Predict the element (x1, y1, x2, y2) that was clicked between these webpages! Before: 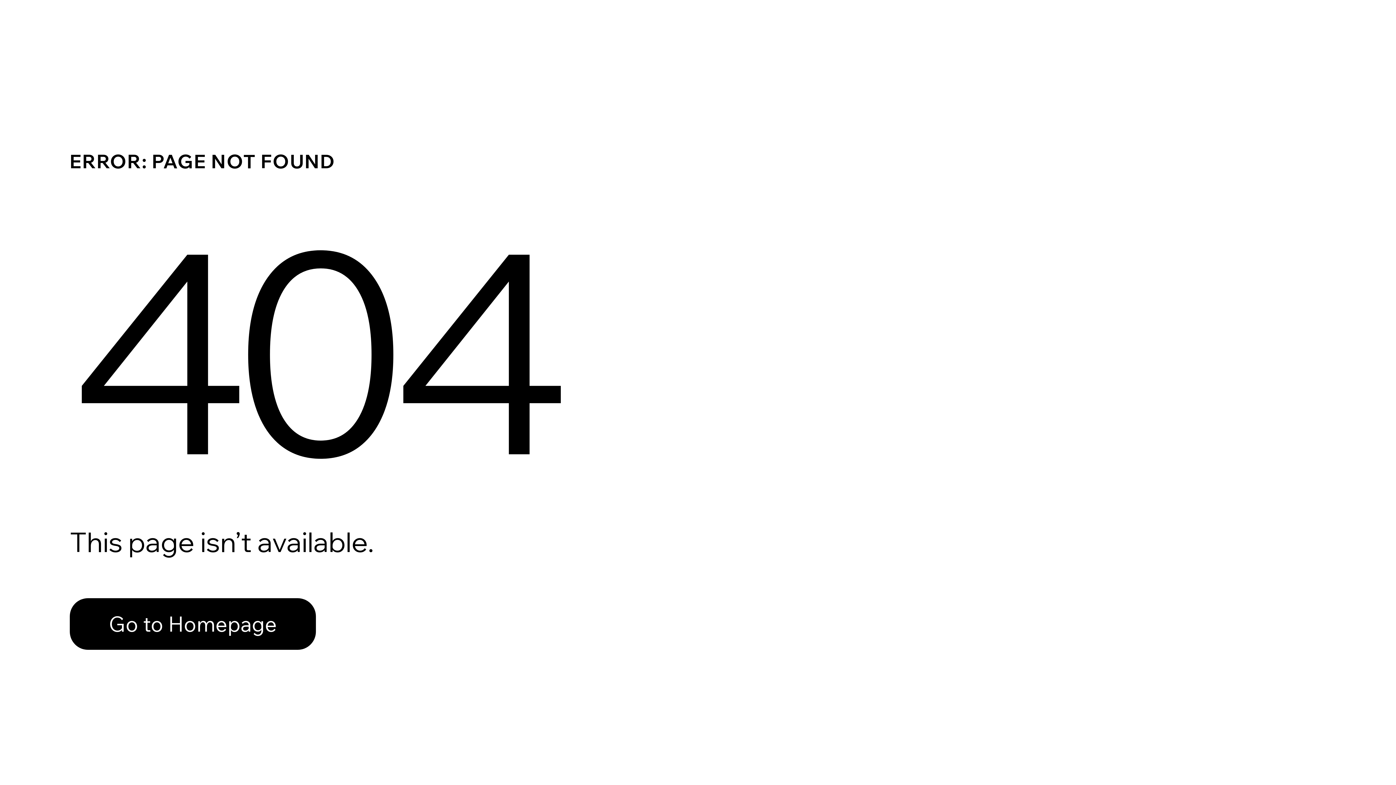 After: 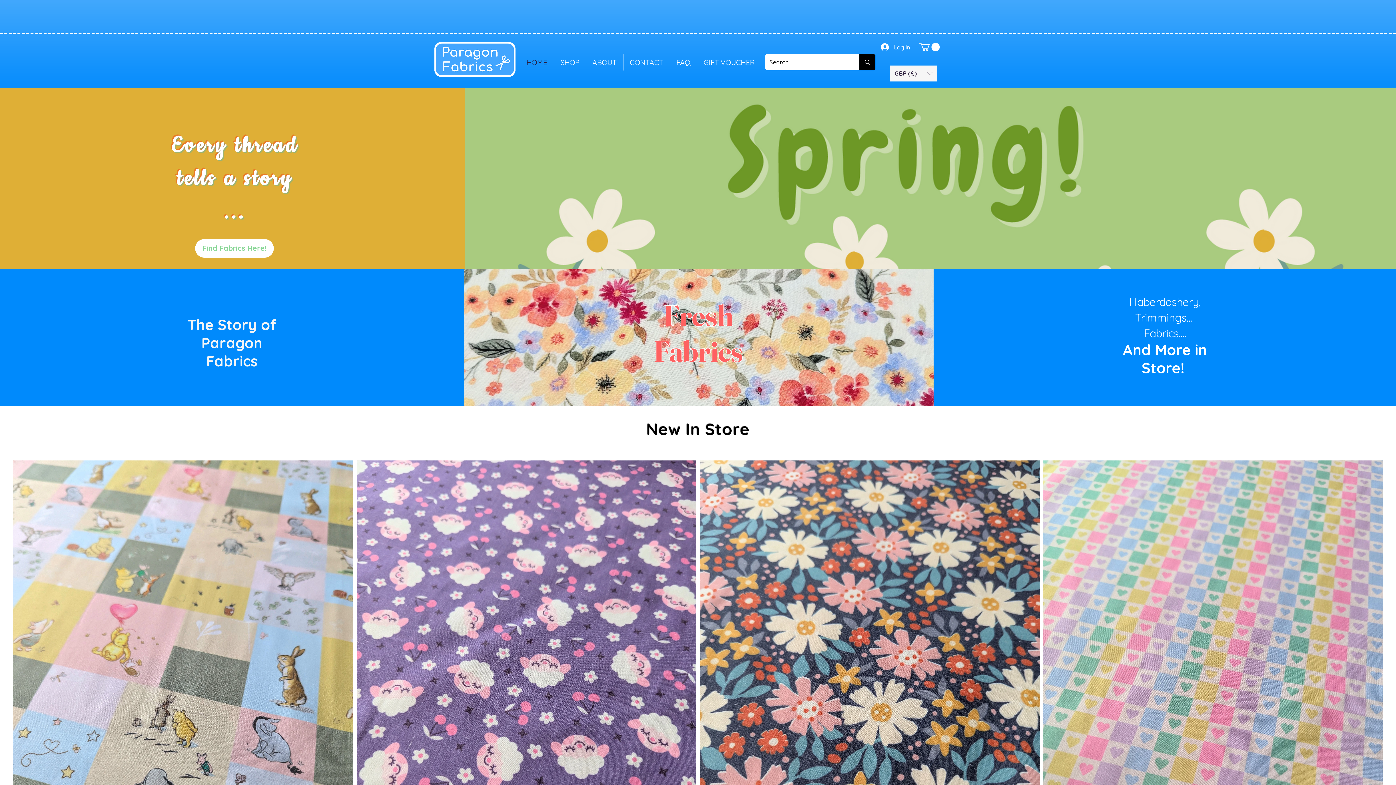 Action: label: Go to Homepage bbox: (69, 582, 768, 659)